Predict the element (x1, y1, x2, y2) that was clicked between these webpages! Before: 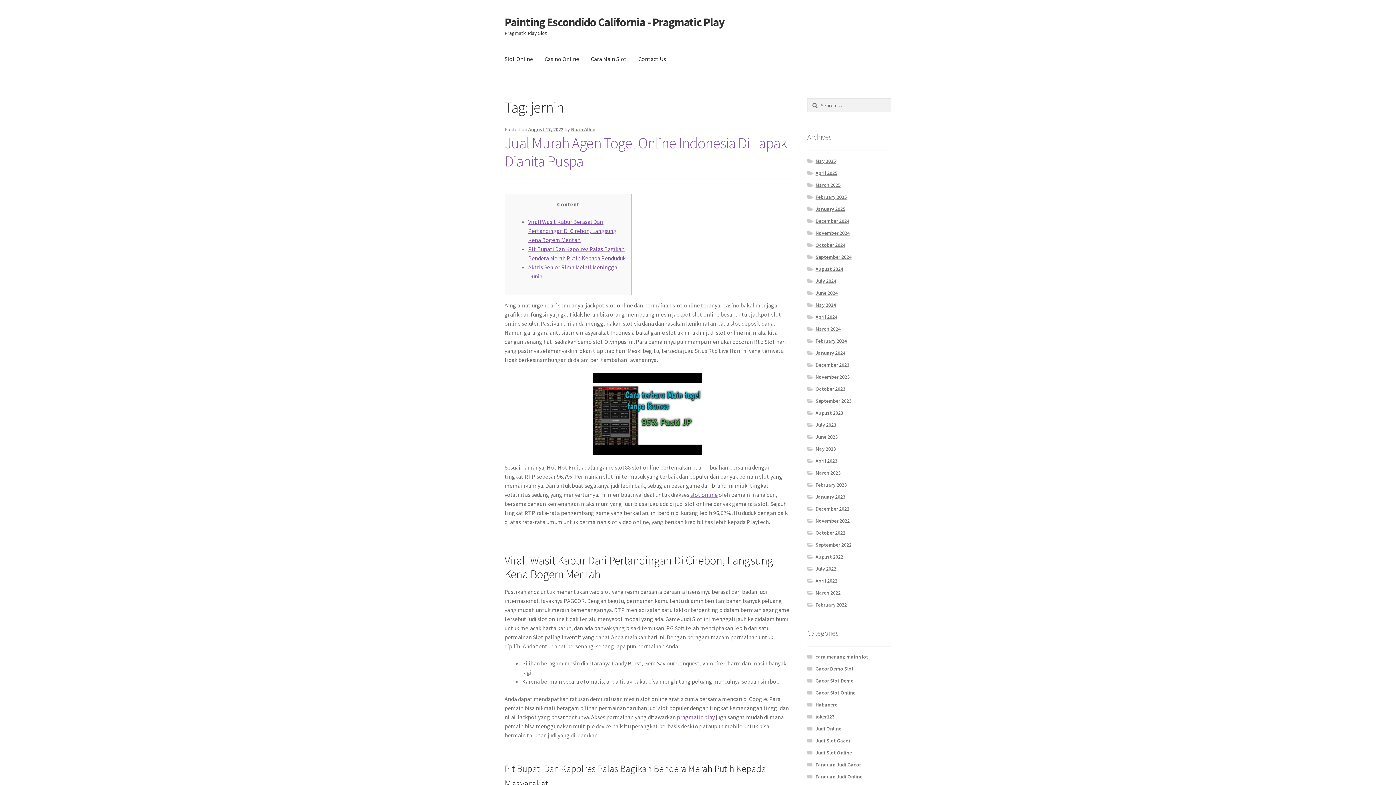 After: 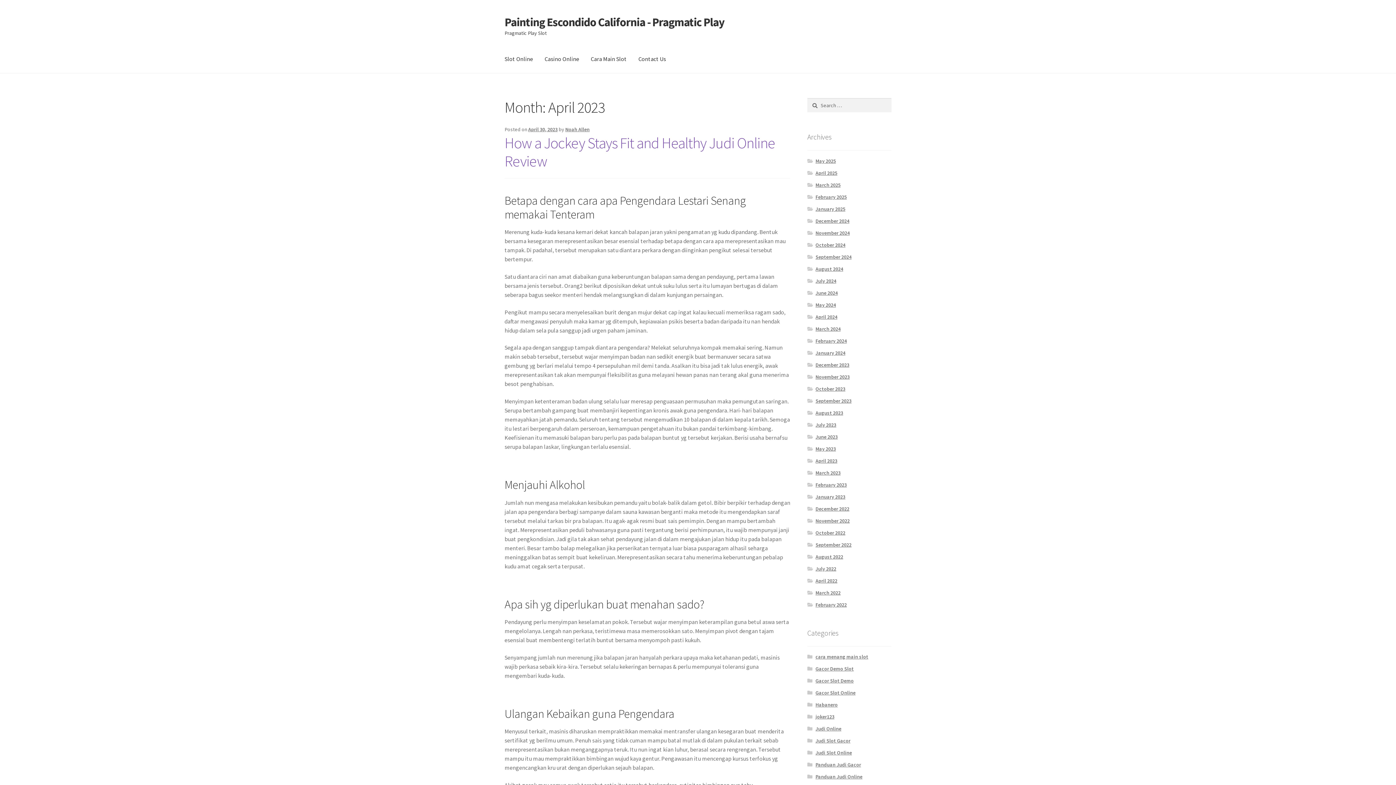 Action: label: April 2023 bbox: (815, 457, 837, 464)